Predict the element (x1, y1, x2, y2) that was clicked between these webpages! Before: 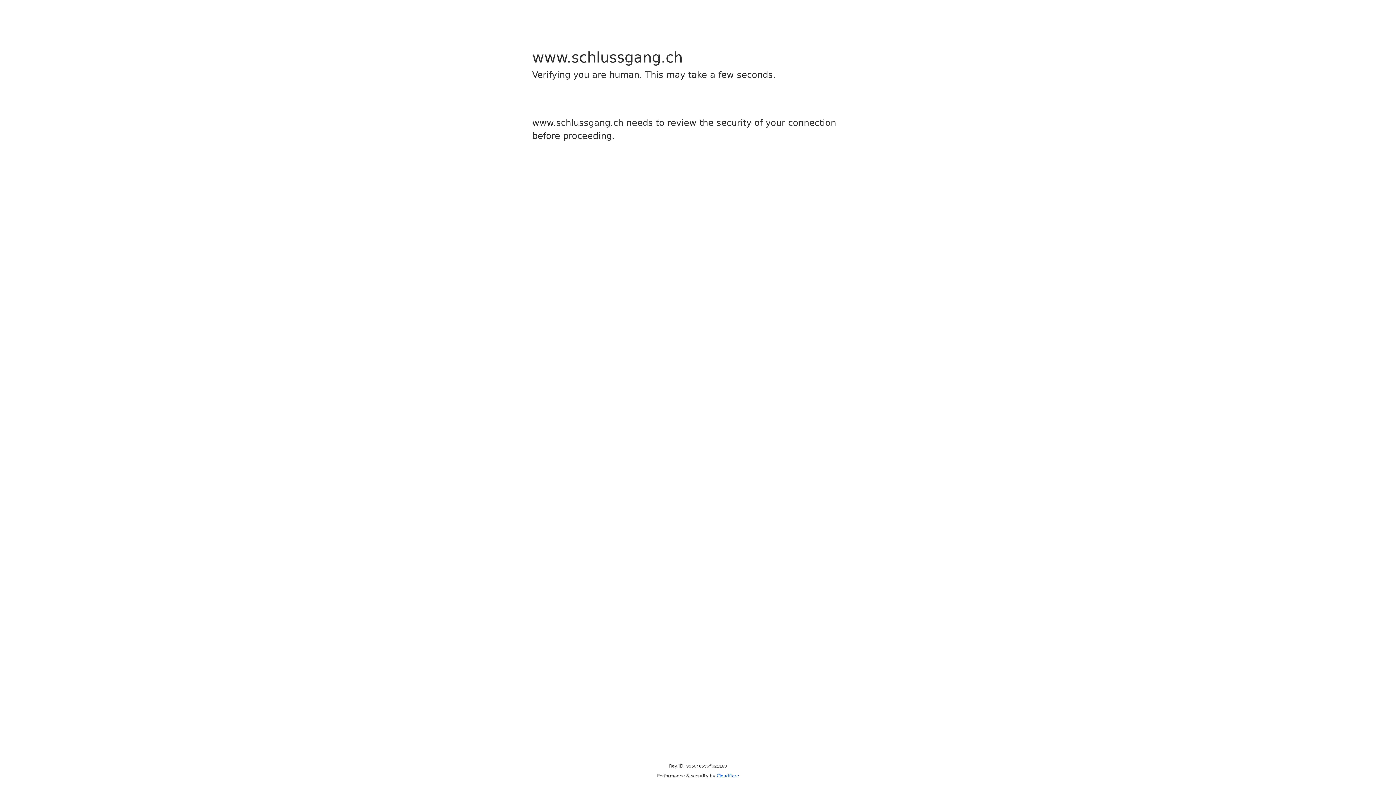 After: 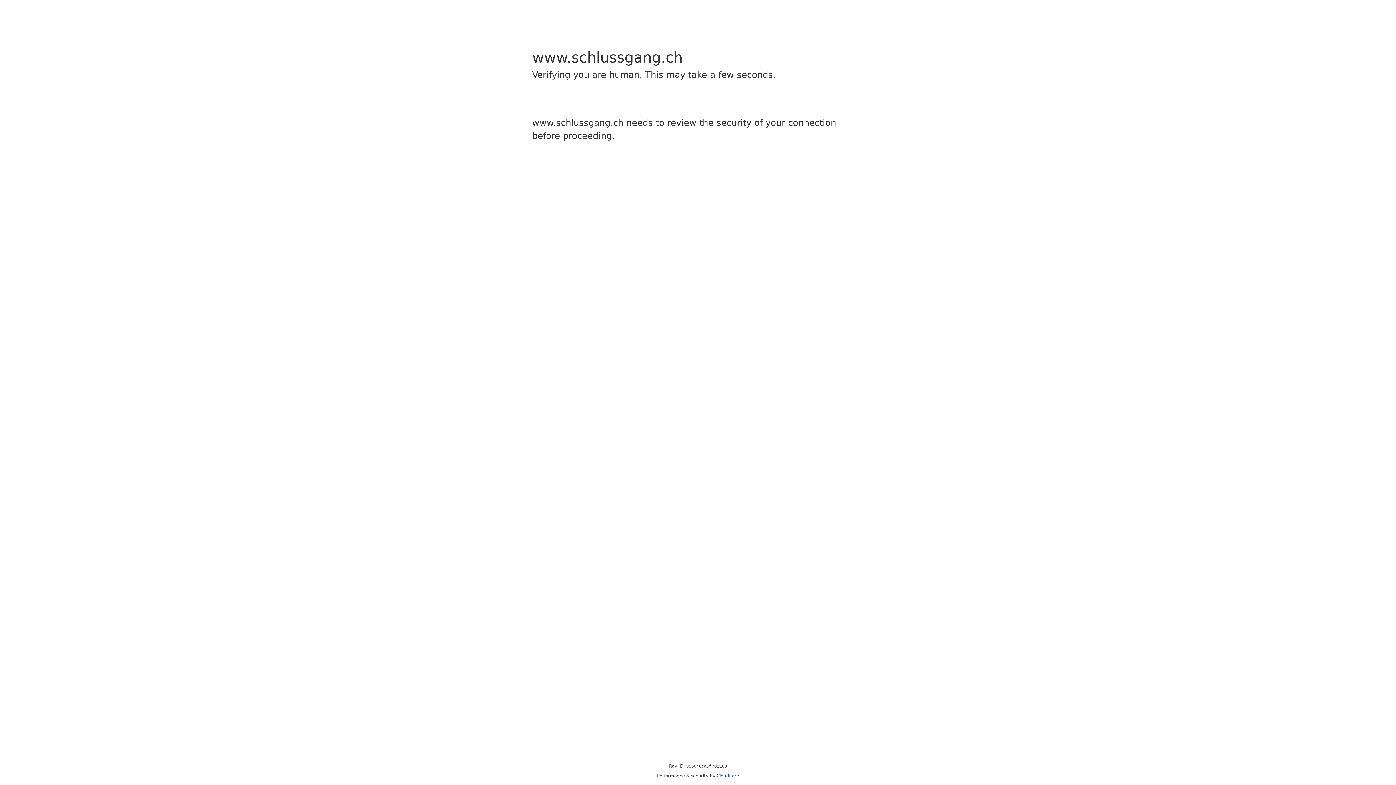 Action: label: Cloudflare bbox: (716, 773, 739, 778)